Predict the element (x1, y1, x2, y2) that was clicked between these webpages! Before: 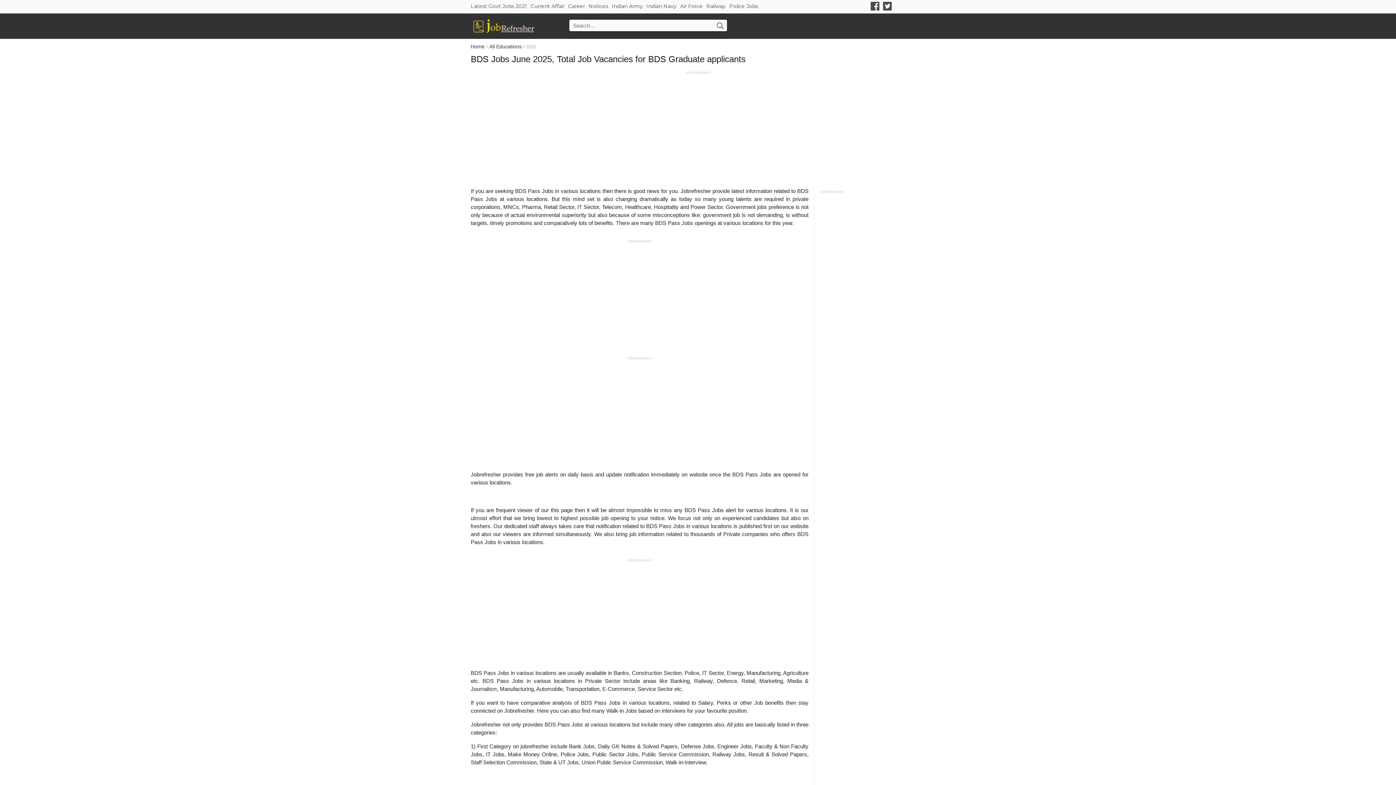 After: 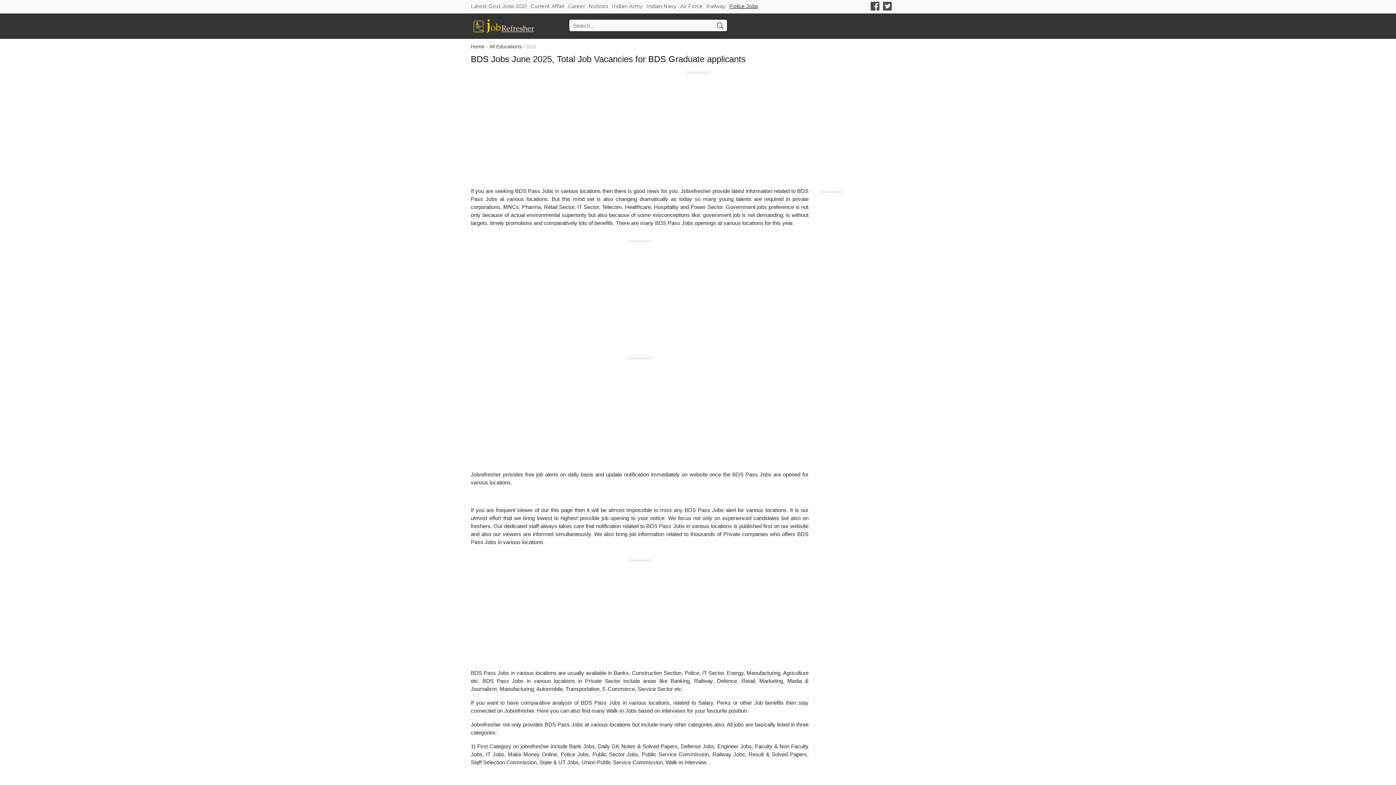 Action: bbox: (729, 0, 758, 12) label: Police Jobs